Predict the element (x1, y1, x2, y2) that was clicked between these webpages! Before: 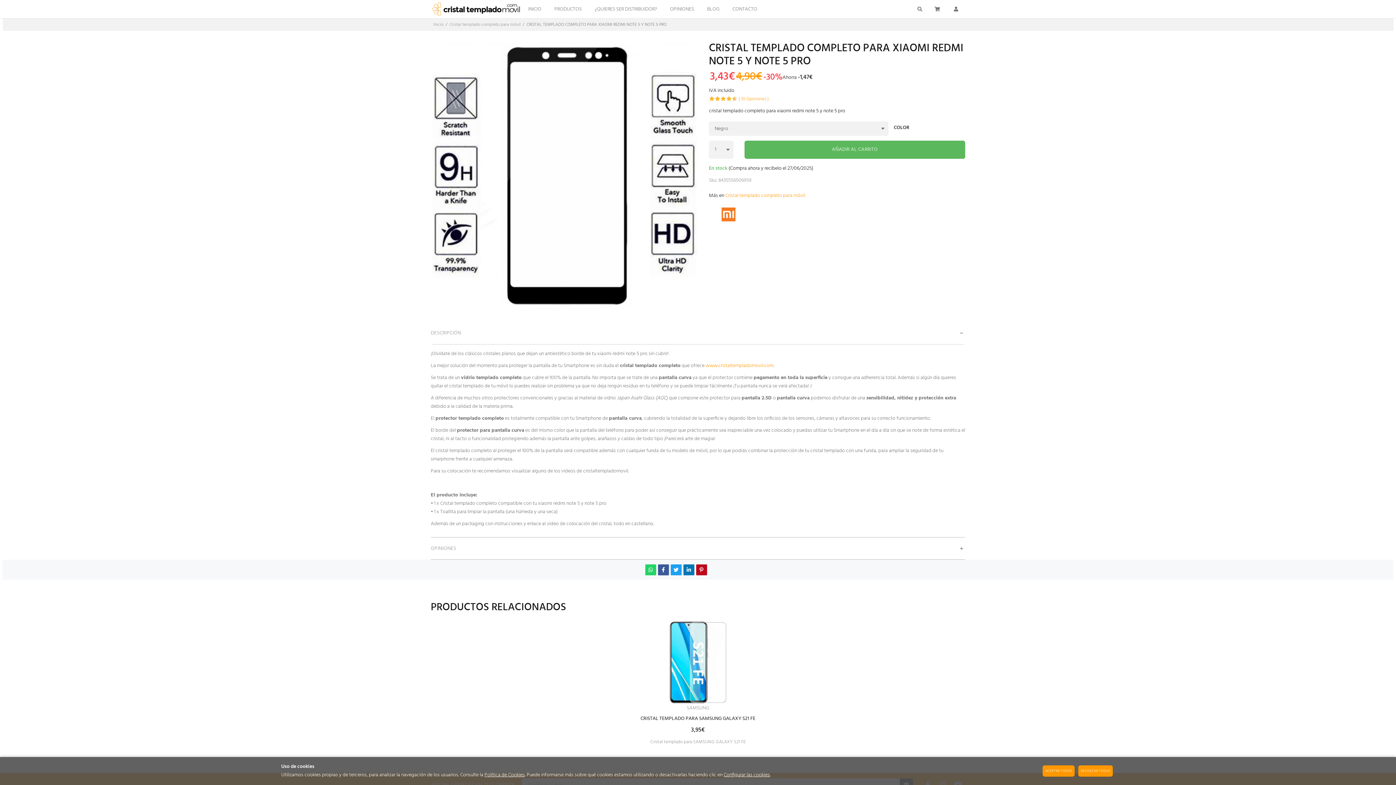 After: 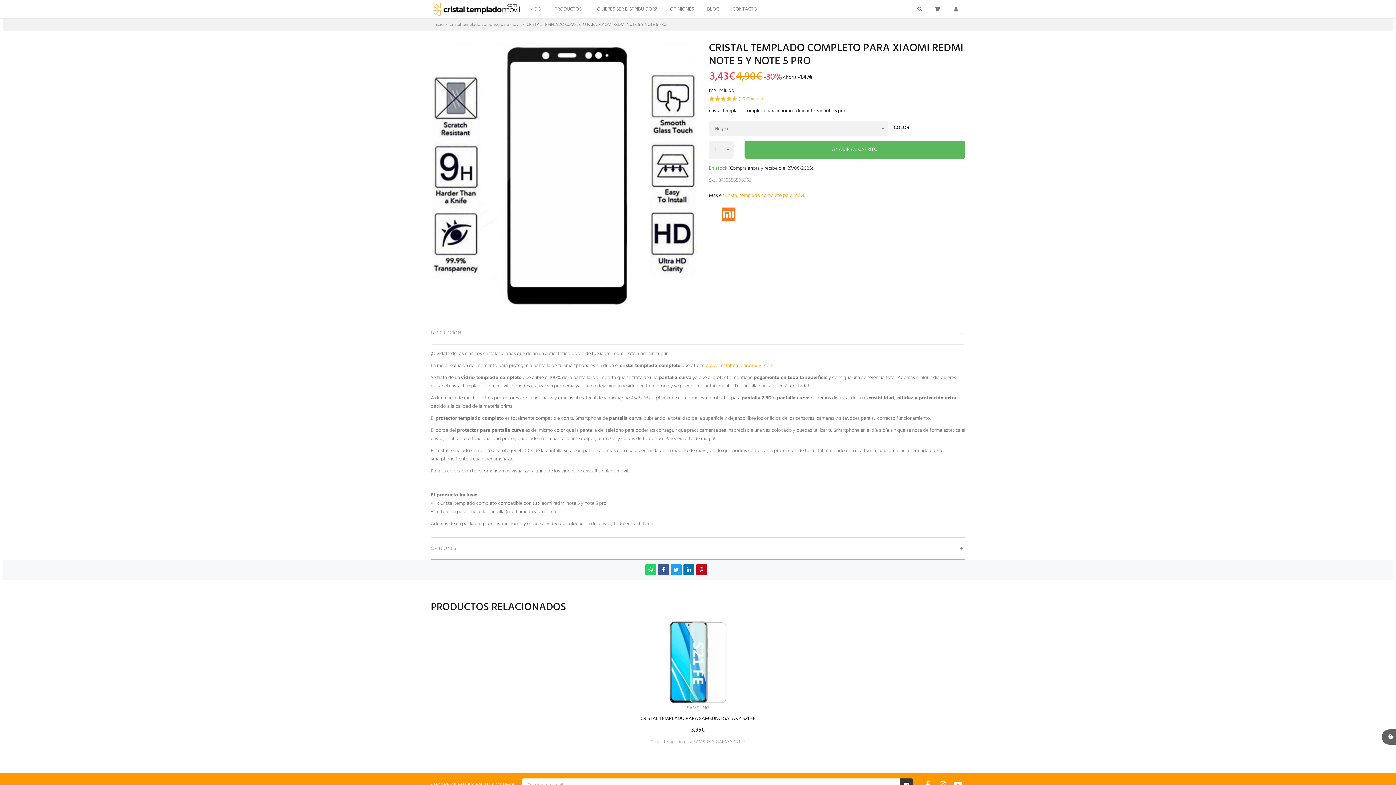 Action: label: ACEPTAR TODAS bbox: (1043, 765, 1074, 777)